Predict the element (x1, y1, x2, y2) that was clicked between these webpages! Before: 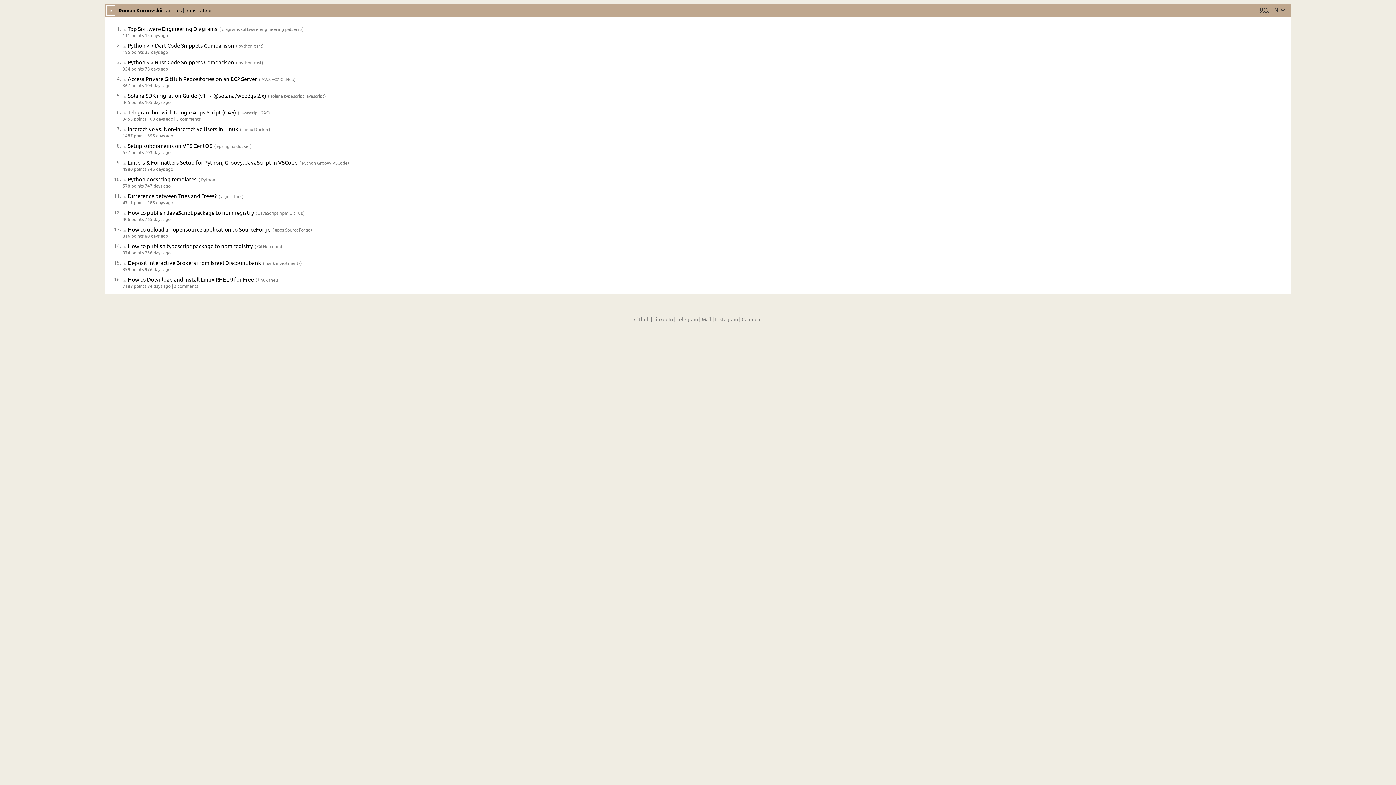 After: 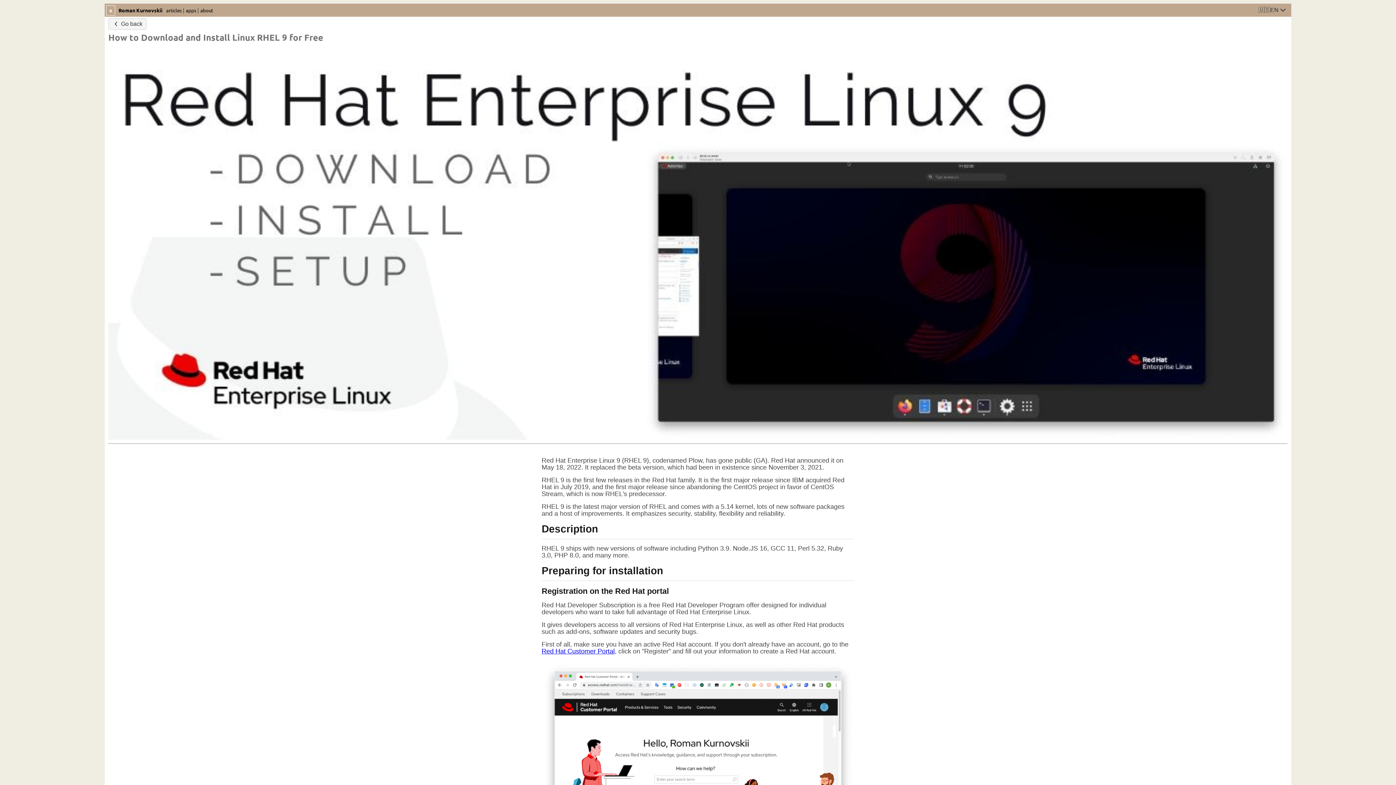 Action: bbox: (139, 283, 162, 289) label: 84 days ago